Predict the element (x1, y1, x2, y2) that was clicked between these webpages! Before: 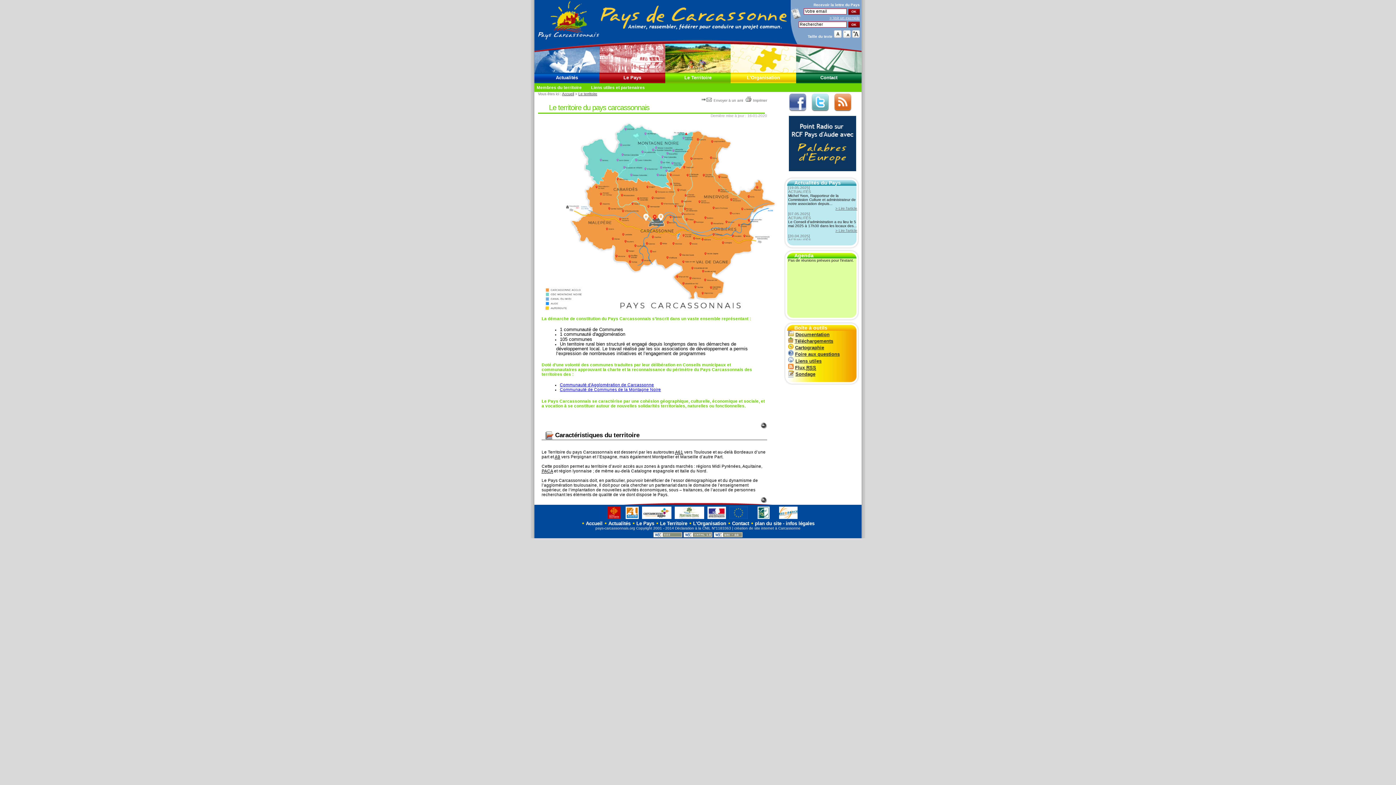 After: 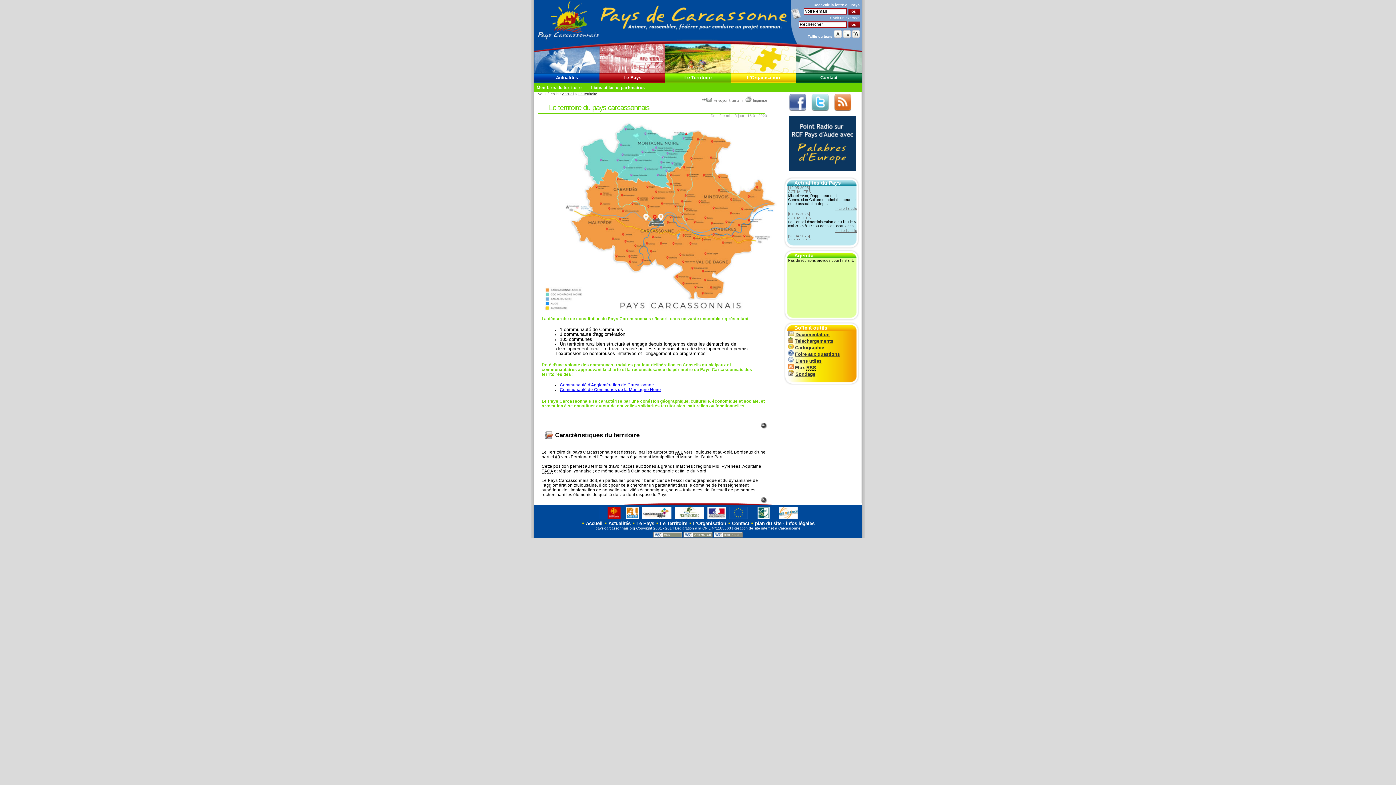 Action: bbox: (785, 172, 856, 177)